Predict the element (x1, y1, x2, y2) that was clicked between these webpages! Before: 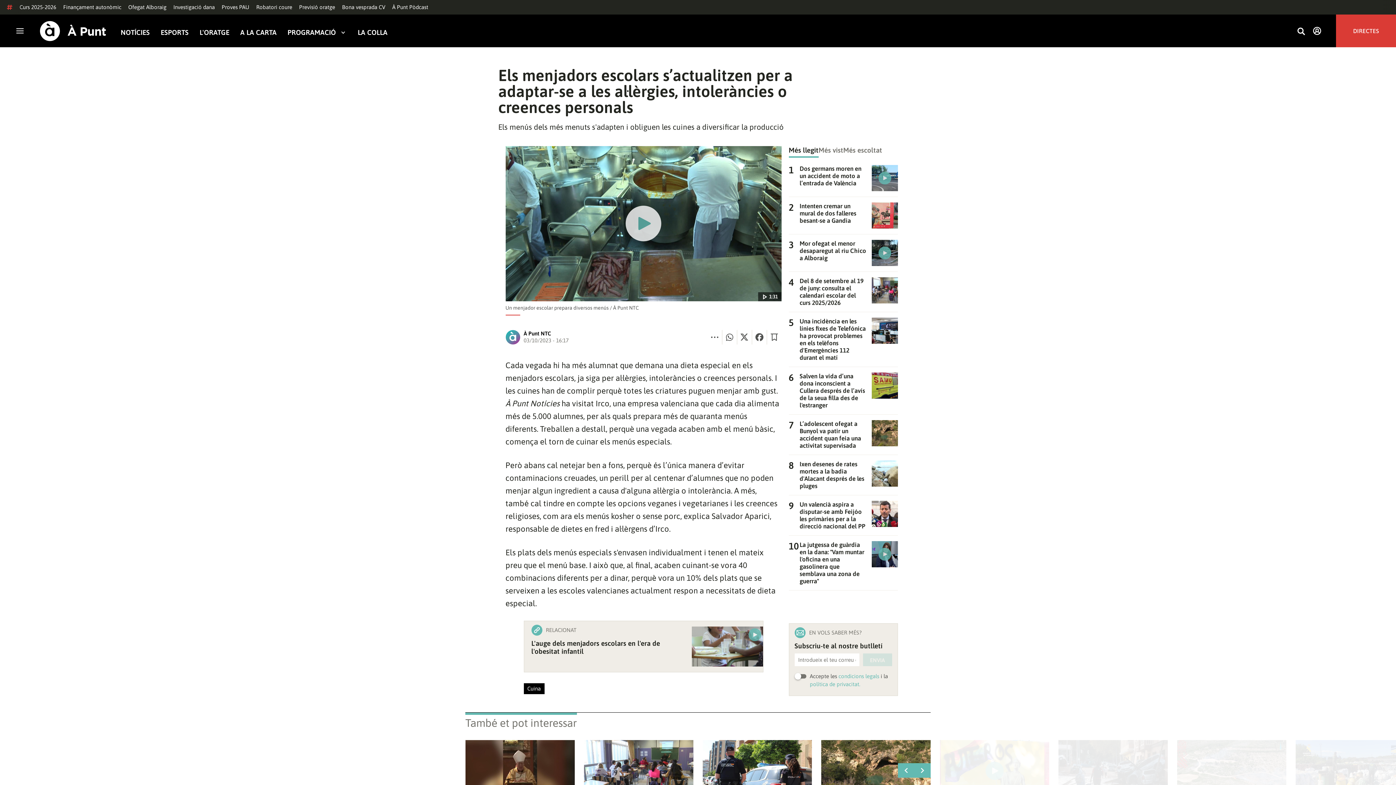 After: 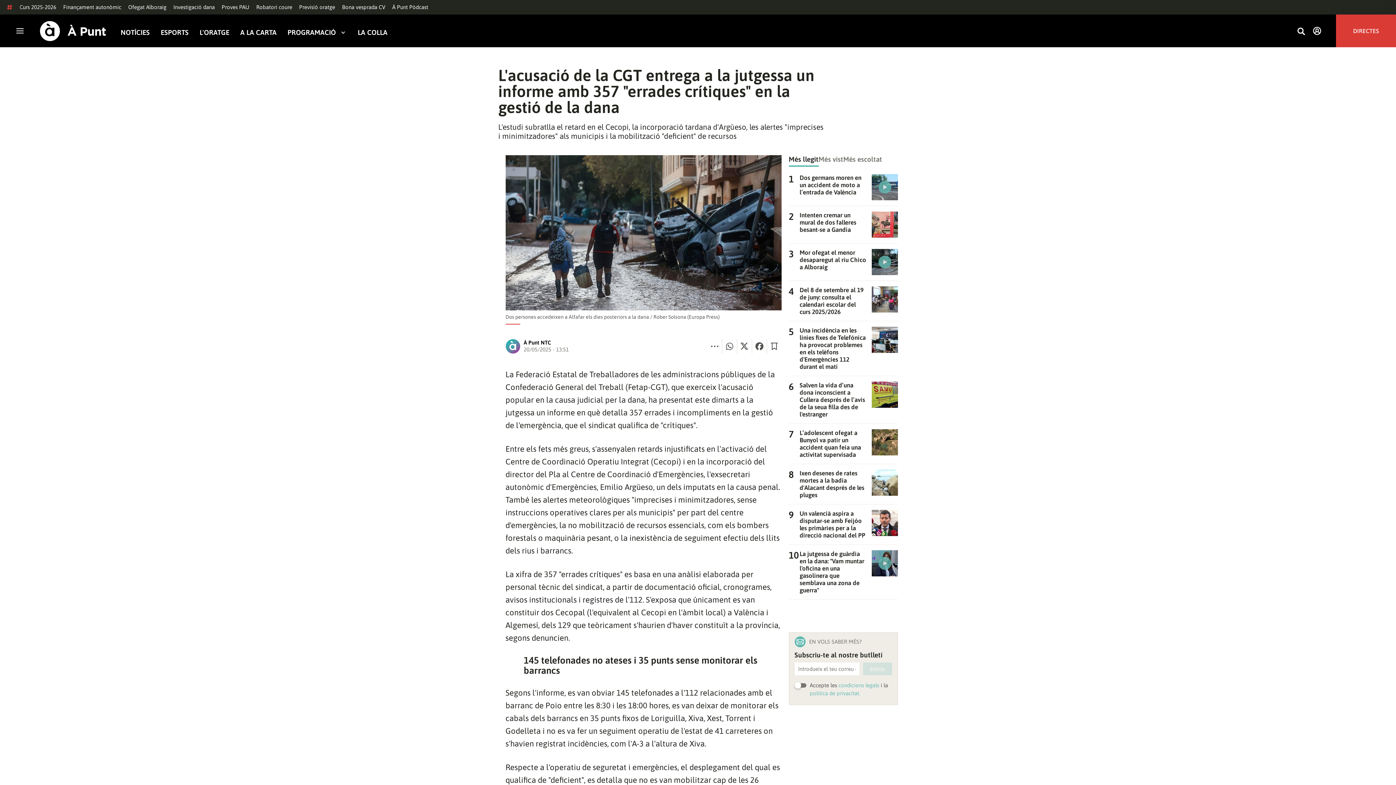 Action: bbox: (173, 4, 214, 10) label: Investigació dana